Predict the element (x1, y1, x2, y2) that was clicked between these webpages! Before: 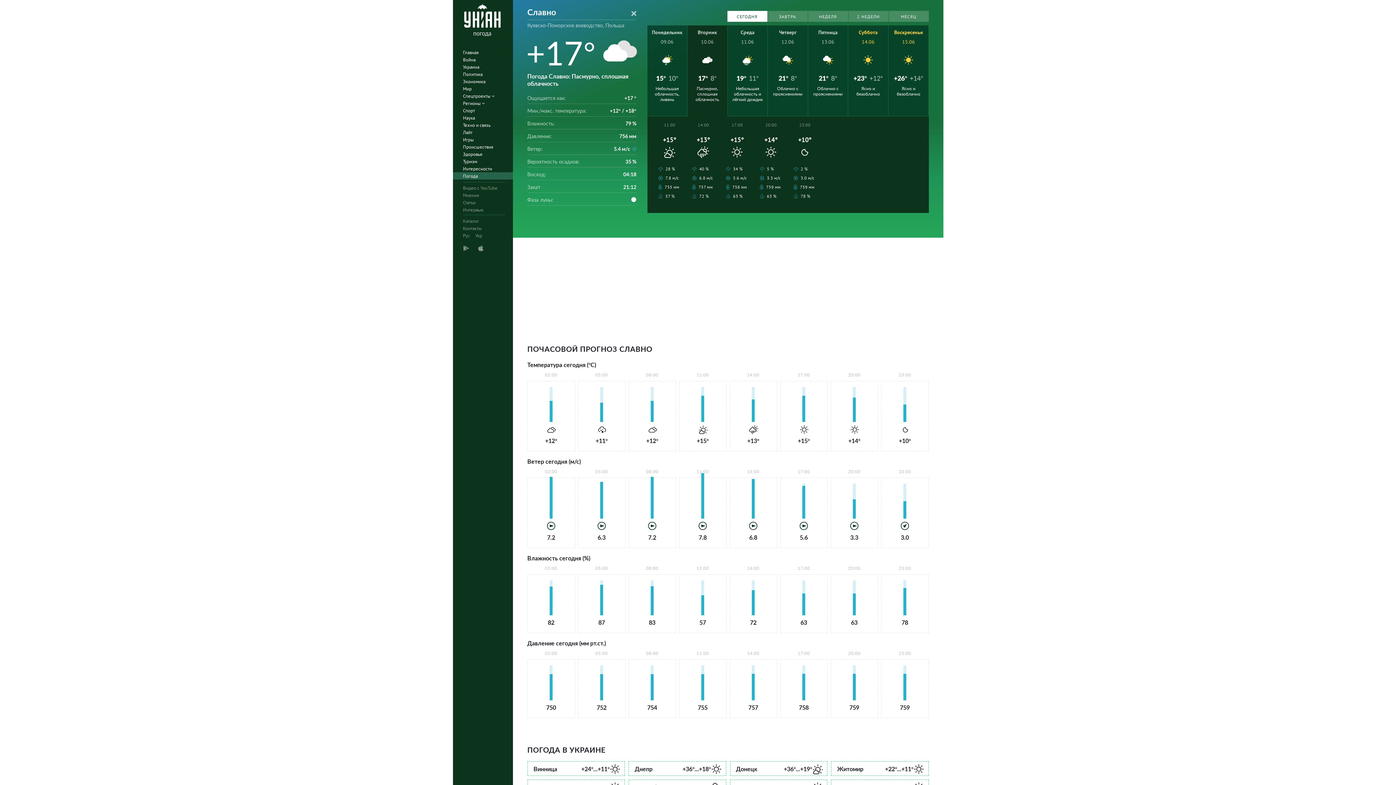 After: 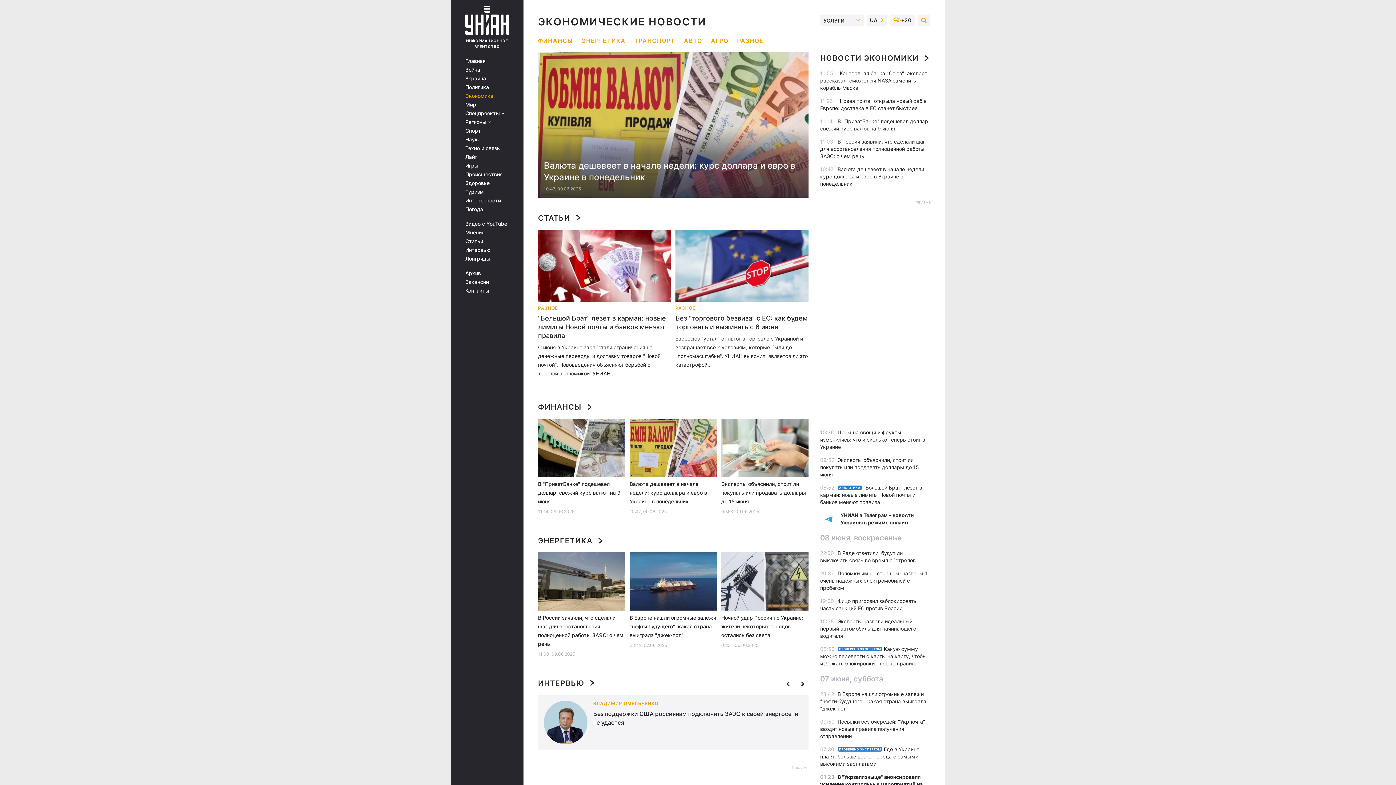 Action: label: Экономика bbox: (452, 77, 517, 85)